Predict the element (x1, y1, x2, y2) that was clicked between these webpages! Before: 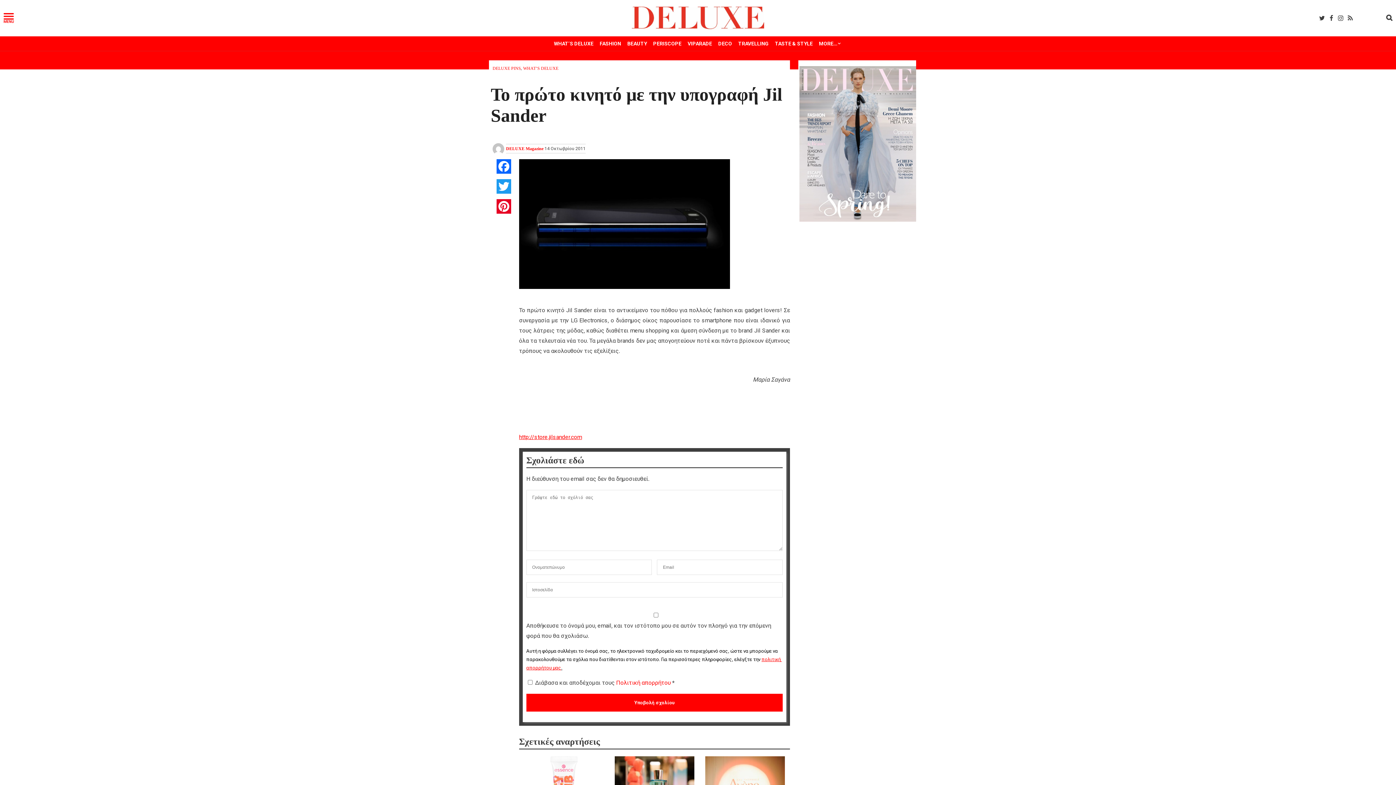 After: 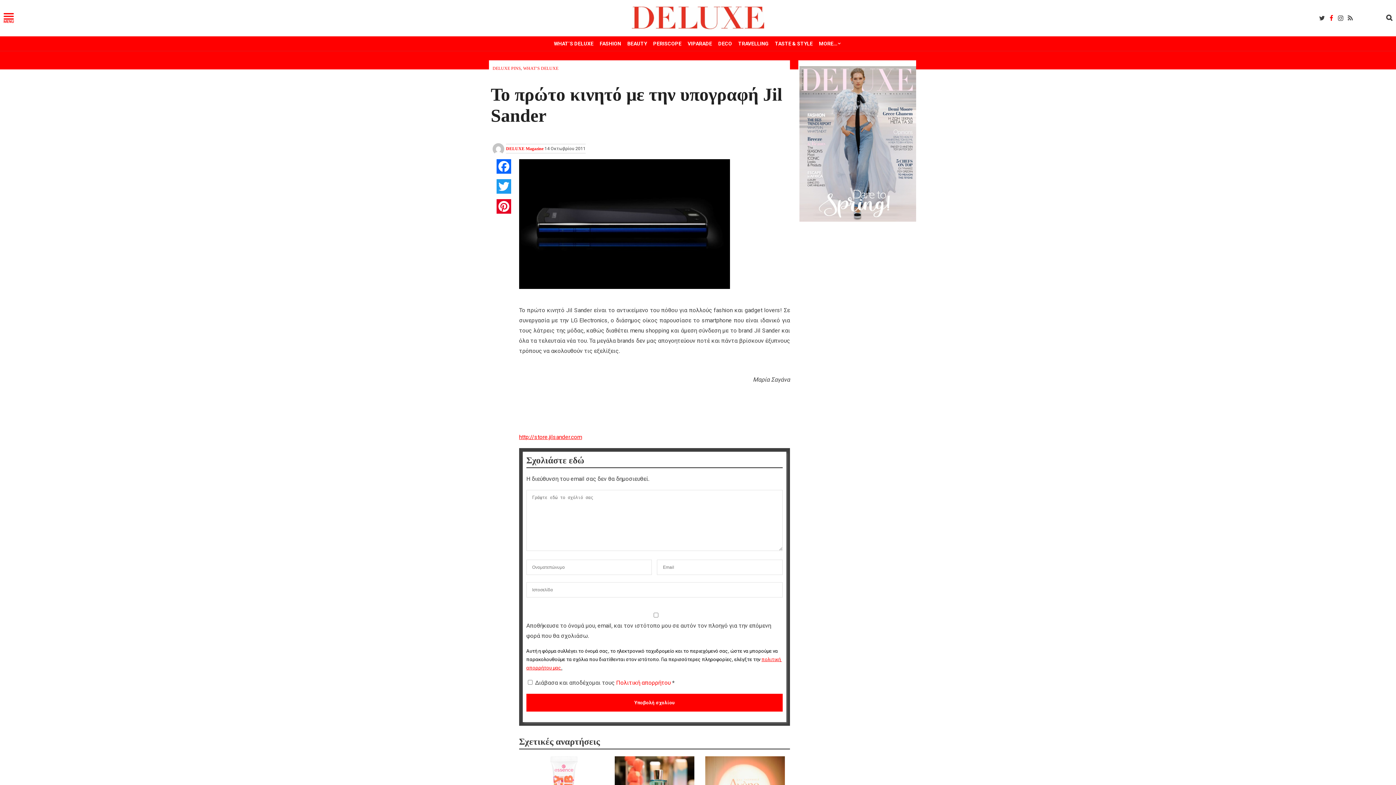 Action: label:   bbox: (1327, 14, 1337, 21)